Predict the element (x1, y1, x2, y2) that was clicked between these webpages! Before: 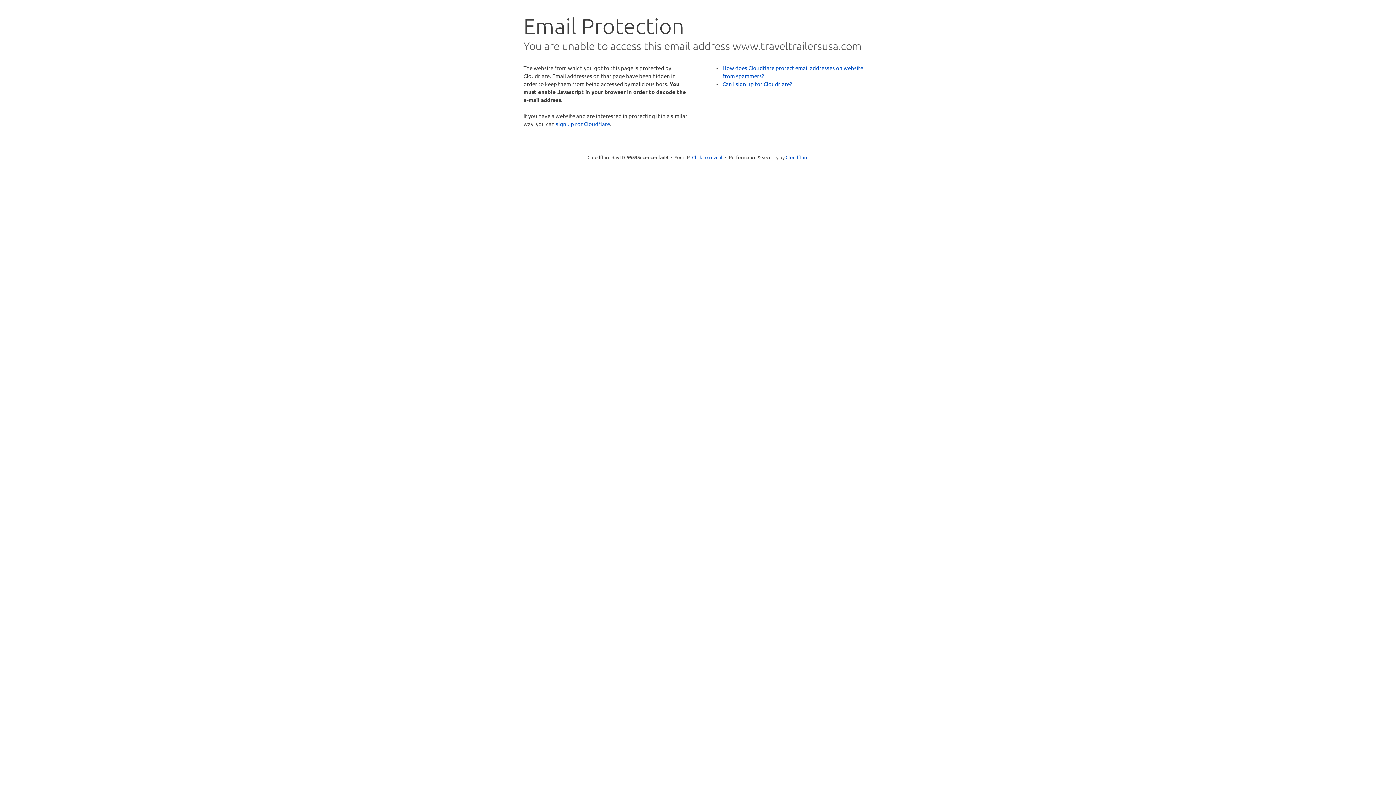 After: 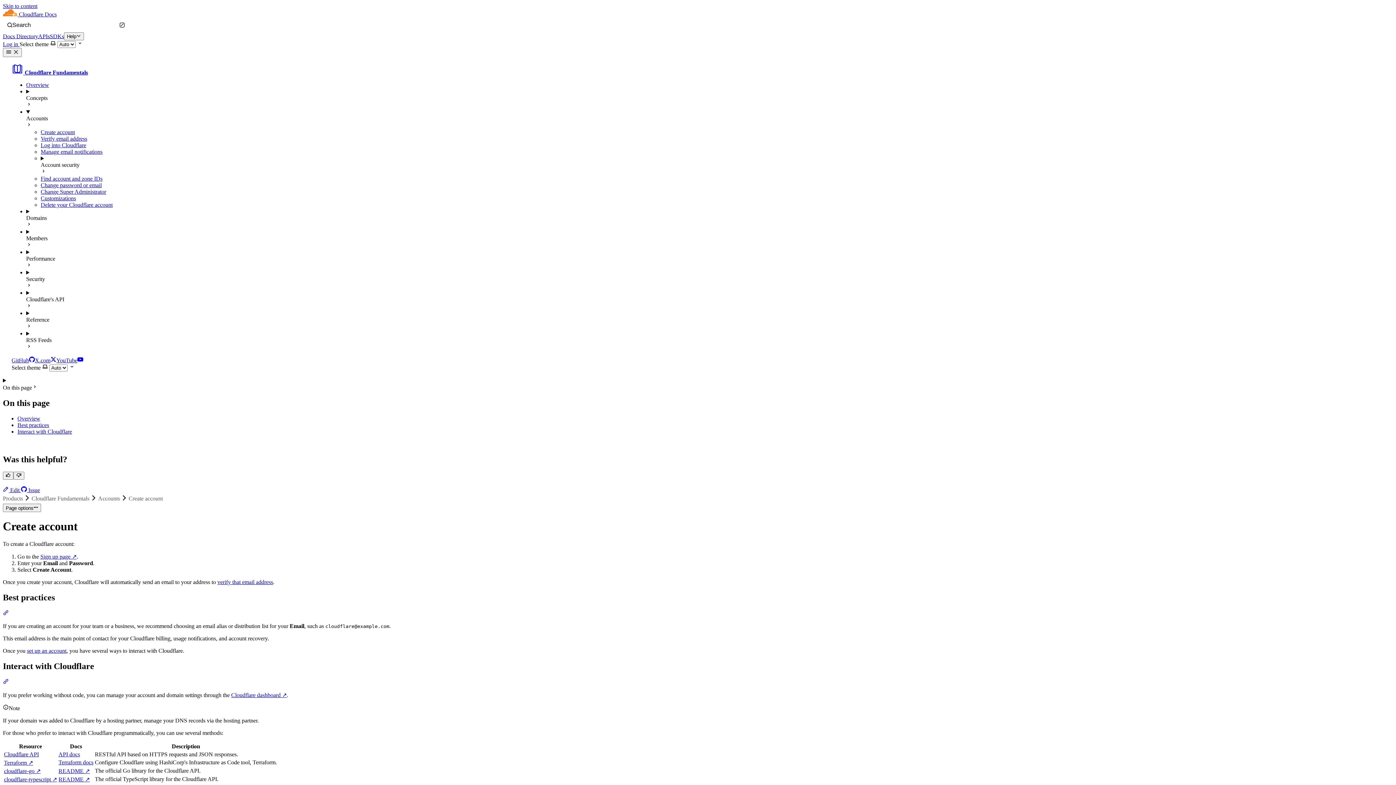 Action: bbox: (722, 80, 792, 87) label: Can I sign up for Cloudflare?